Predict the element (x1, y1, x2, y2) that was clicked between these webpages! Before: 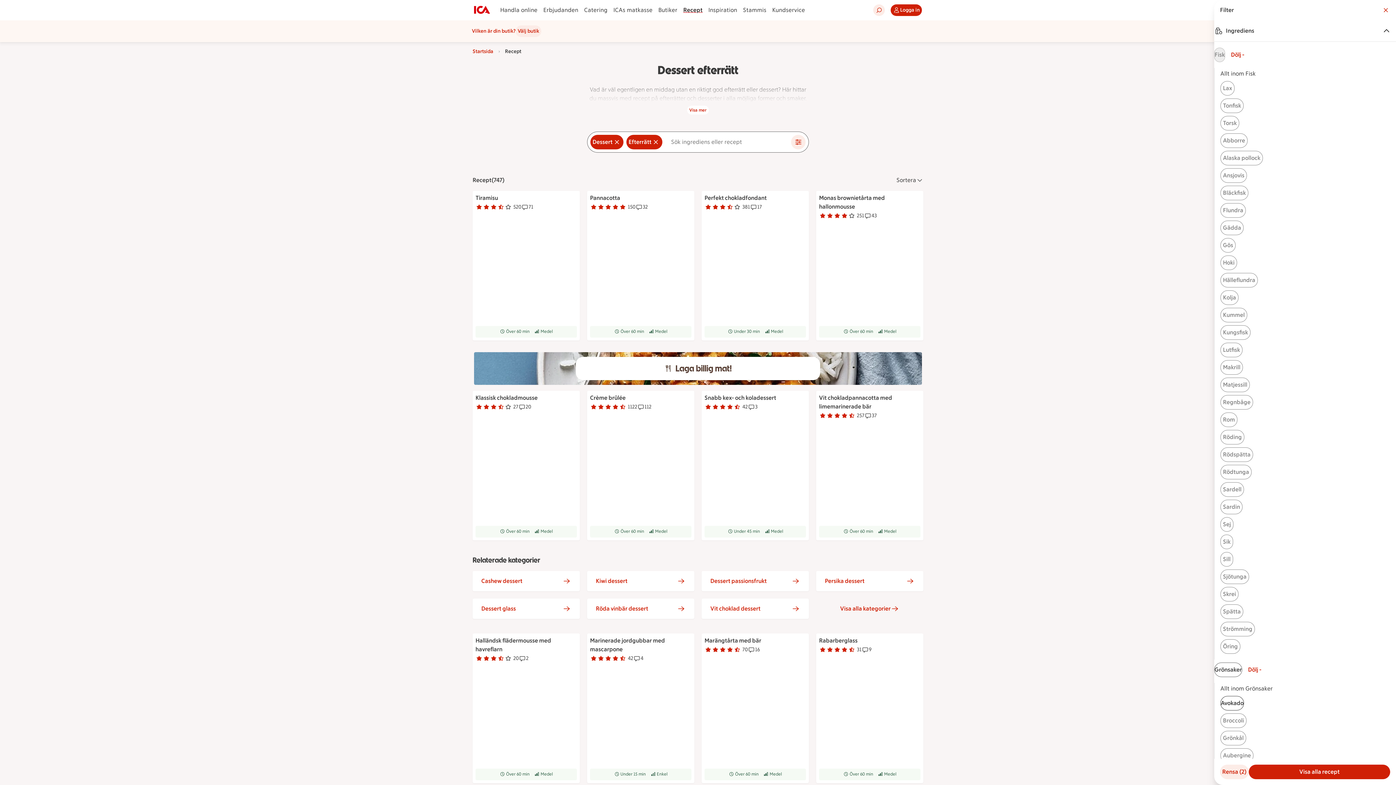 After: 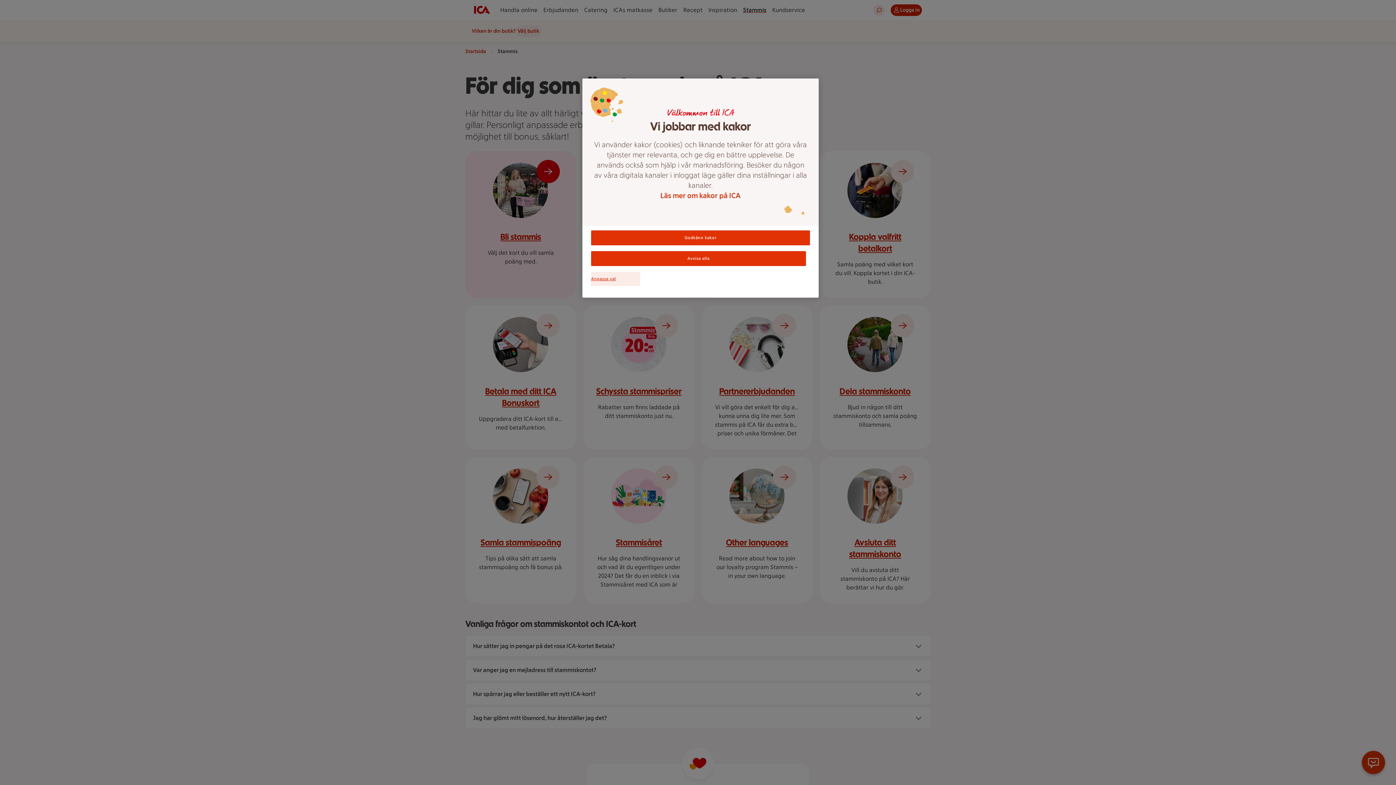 Action: bbox: (740, 5, 769, 14) label: Stammis